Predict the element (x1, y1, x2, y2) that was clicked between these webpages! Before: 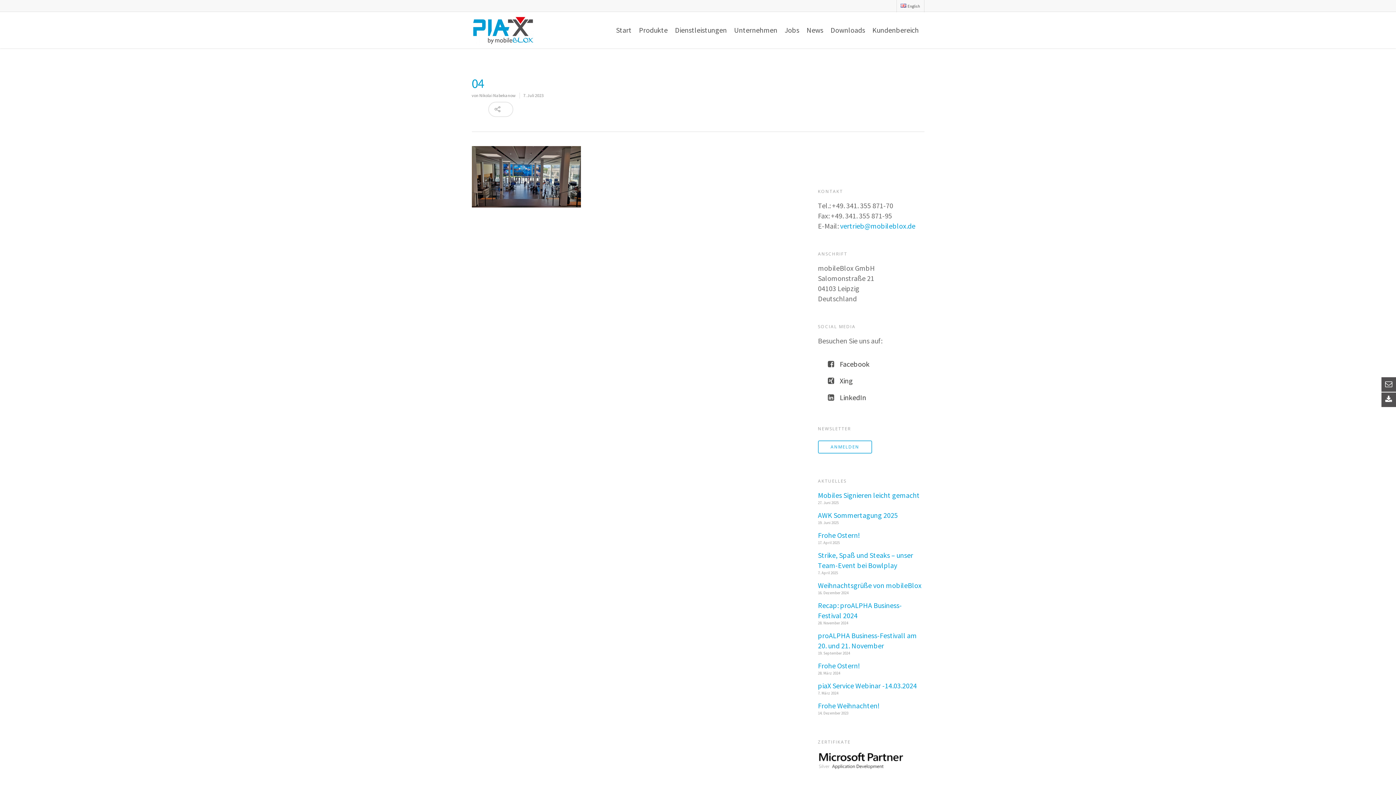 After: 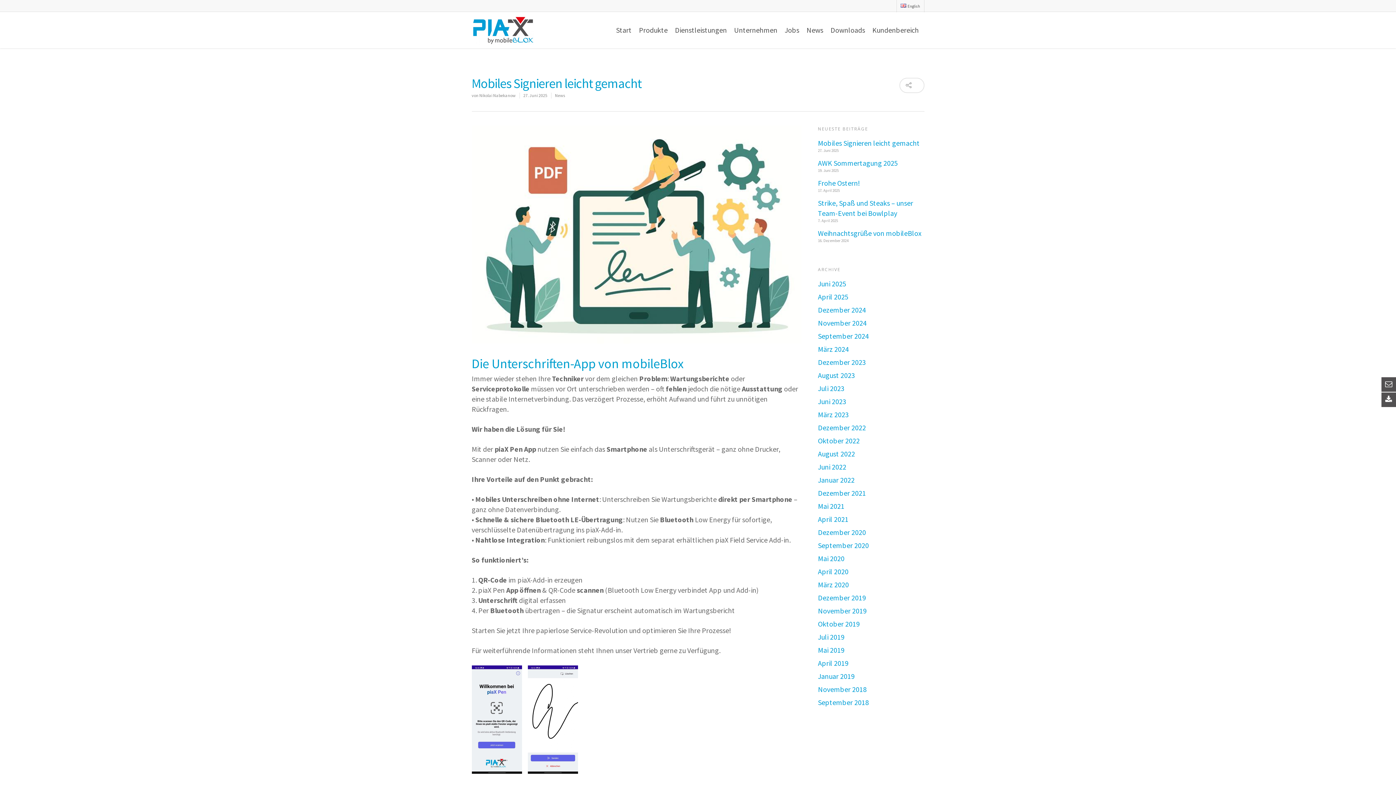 Action: label: Mobiles Signieren leicht gemacht bbox: (818, 490, 924, 500)